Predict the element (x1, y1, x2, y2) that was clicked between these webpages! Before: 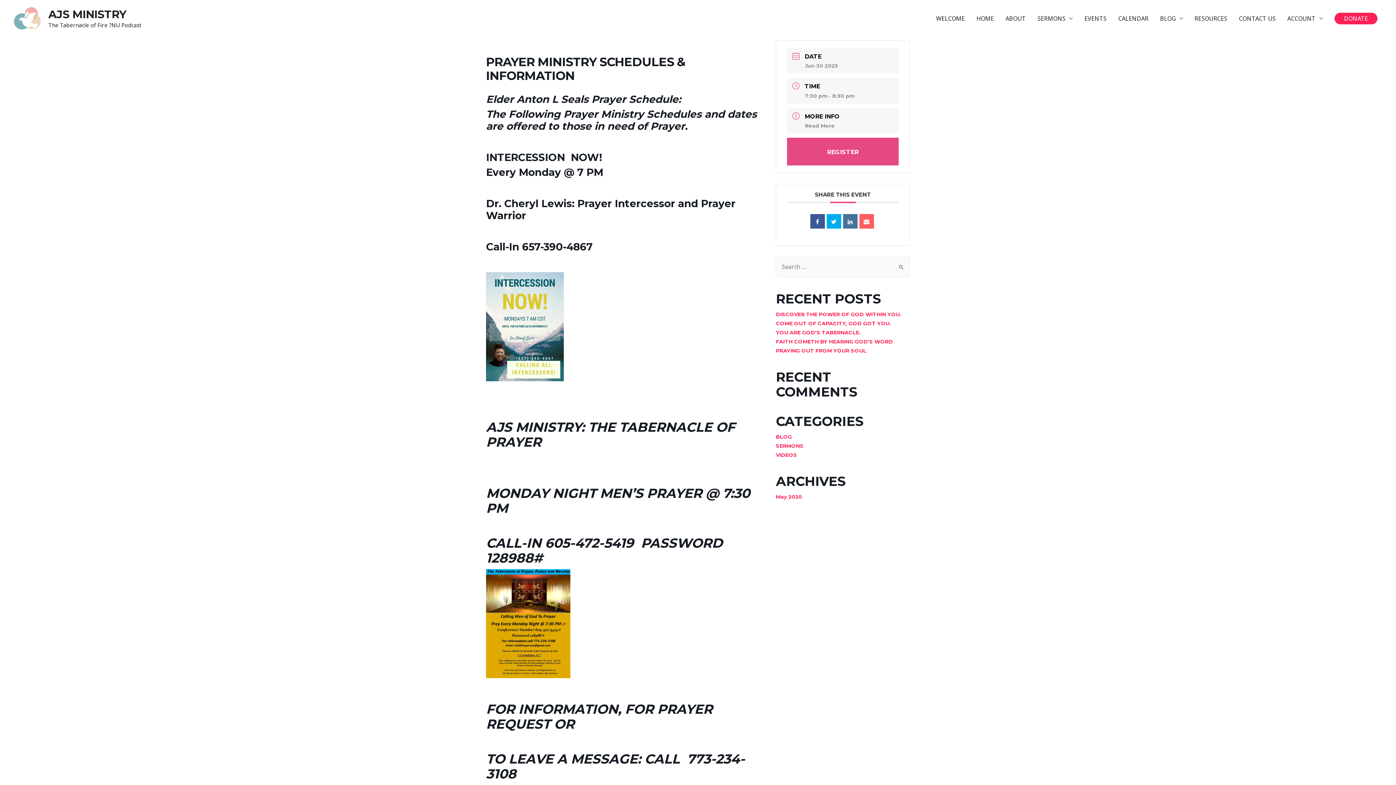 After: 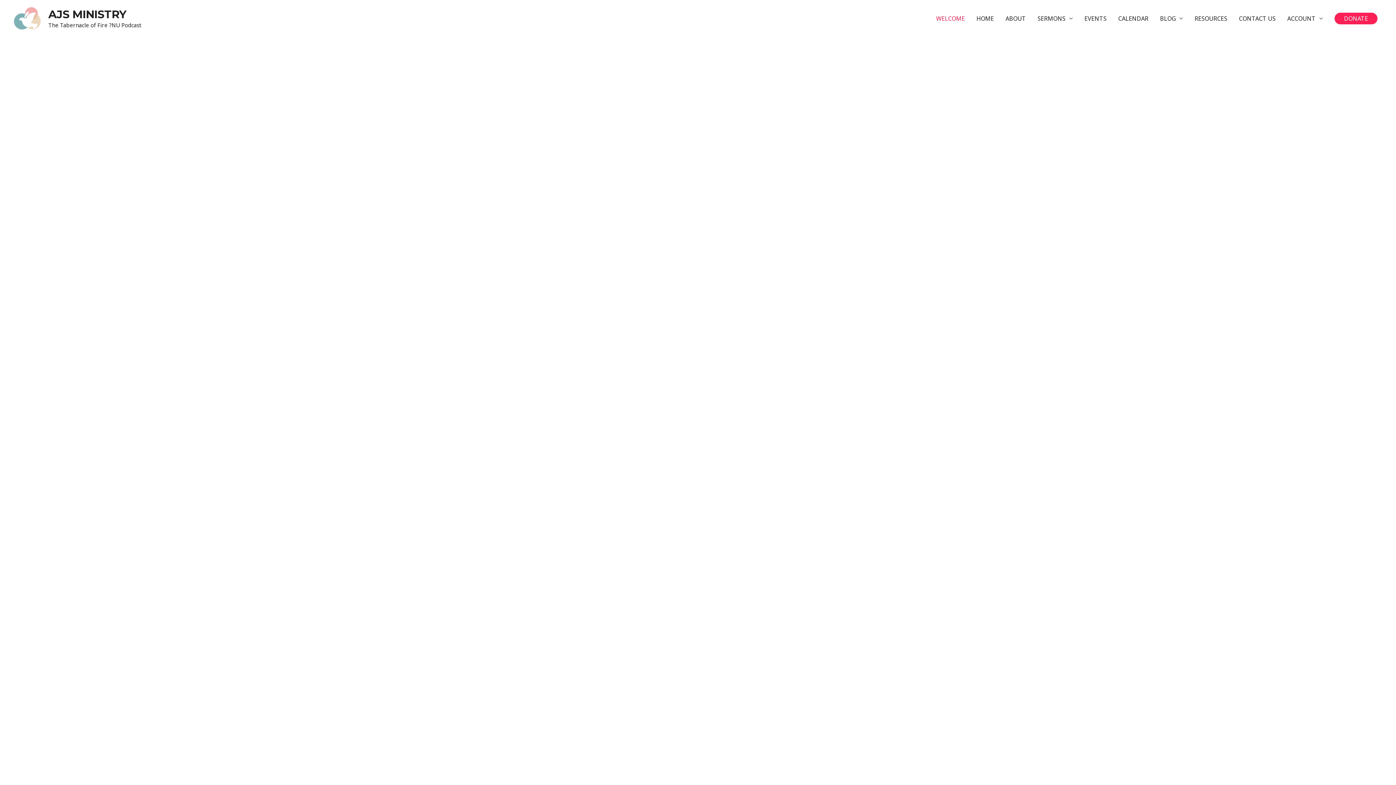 Action: label: WELCOME bbox: (930, 6, 970, 30)